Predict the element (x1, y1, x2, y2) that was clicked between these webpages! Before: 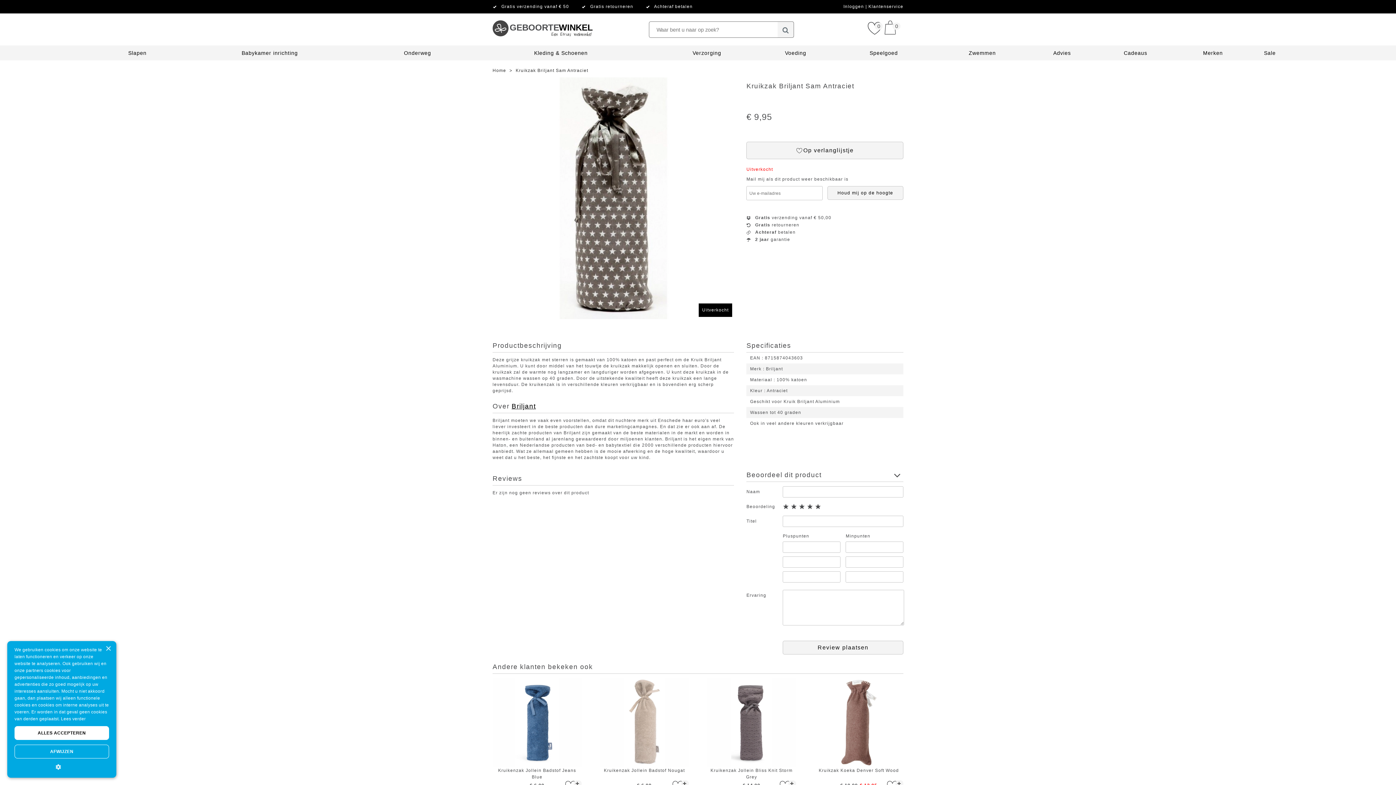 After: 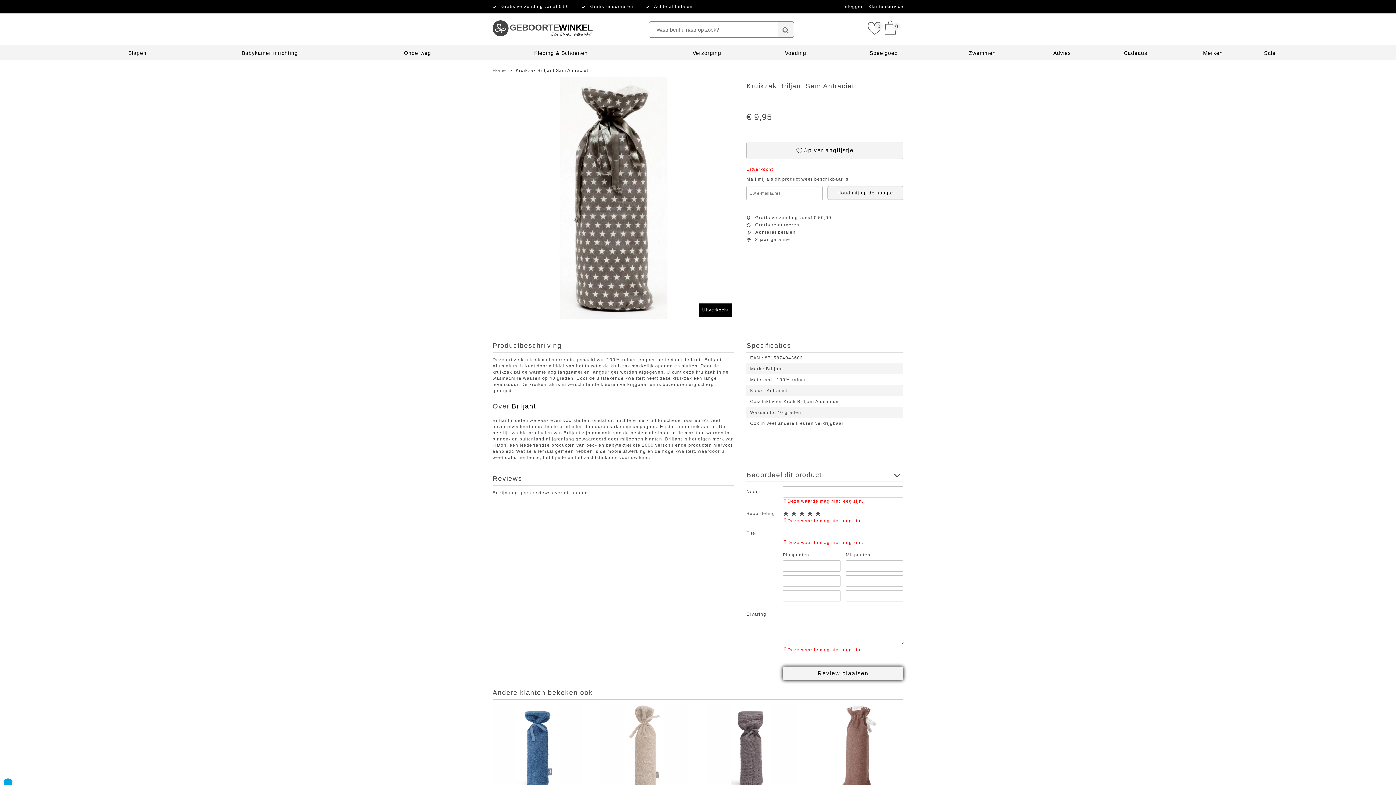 Action: label: Review plaatsen bbox: (783, 641, 903, 655)